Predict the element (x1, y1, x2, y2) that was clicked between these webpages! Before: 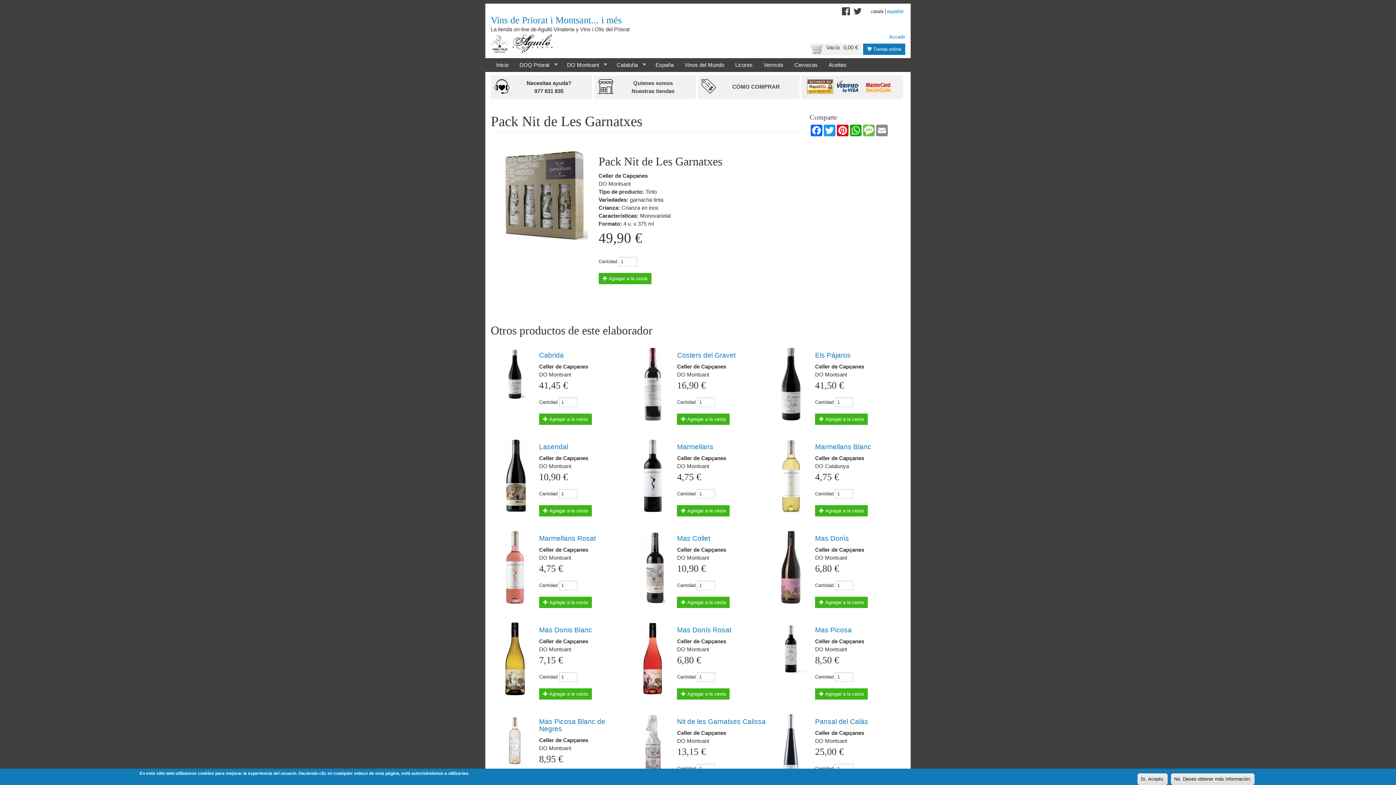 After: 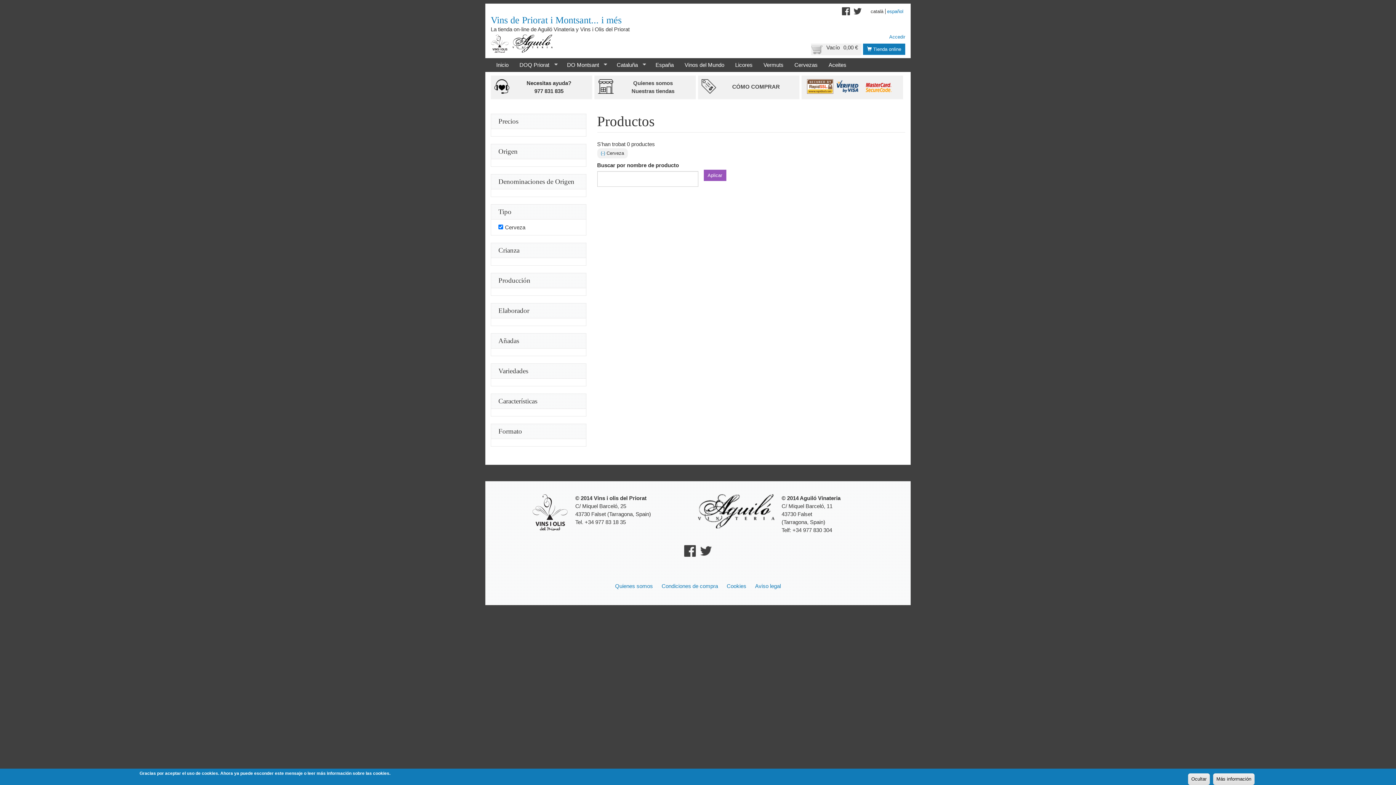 Action: bbox: (789, 58, 823, 71) label: Cervezas